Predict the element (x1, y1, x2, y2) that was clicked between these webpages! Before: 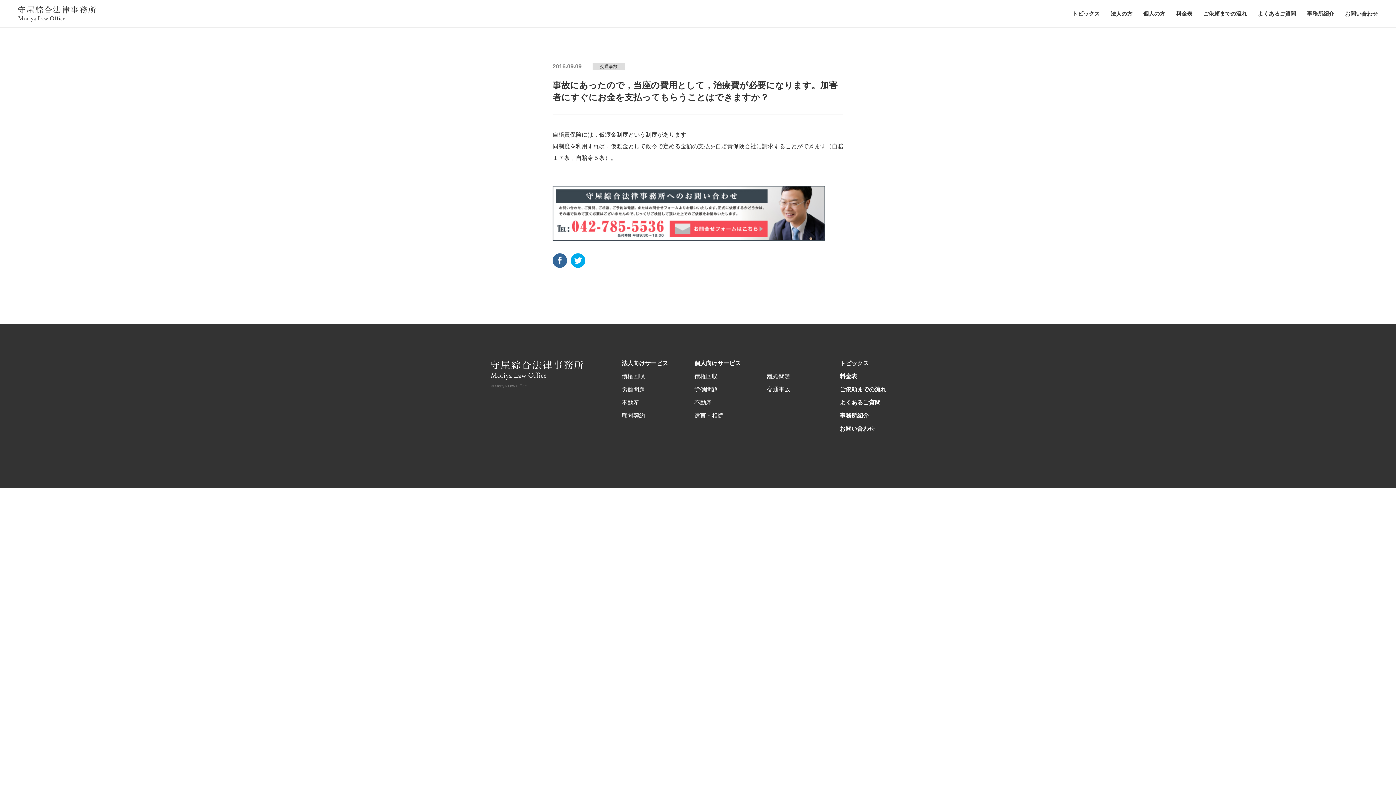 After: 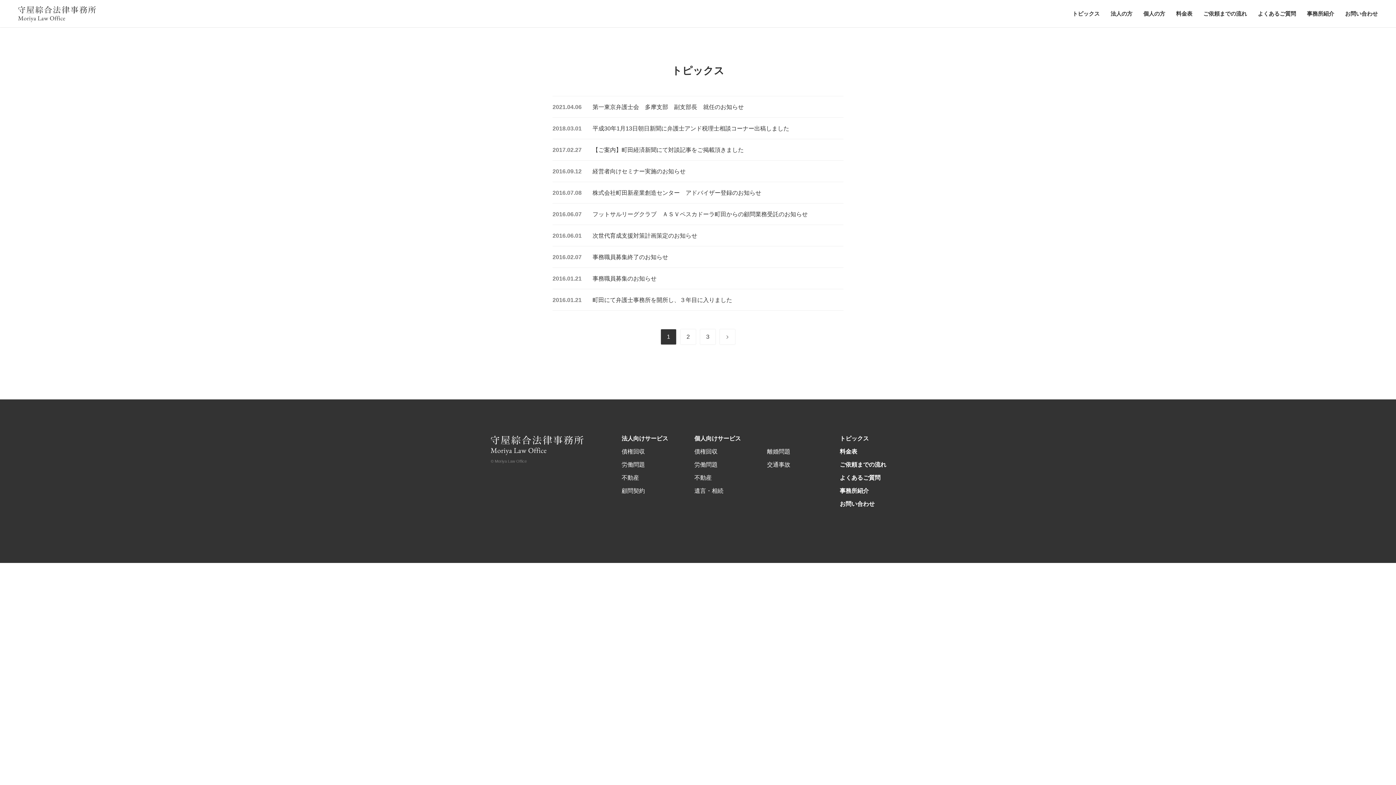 Action: label: トピックス bbox: (1072, 9, 1100, 17)